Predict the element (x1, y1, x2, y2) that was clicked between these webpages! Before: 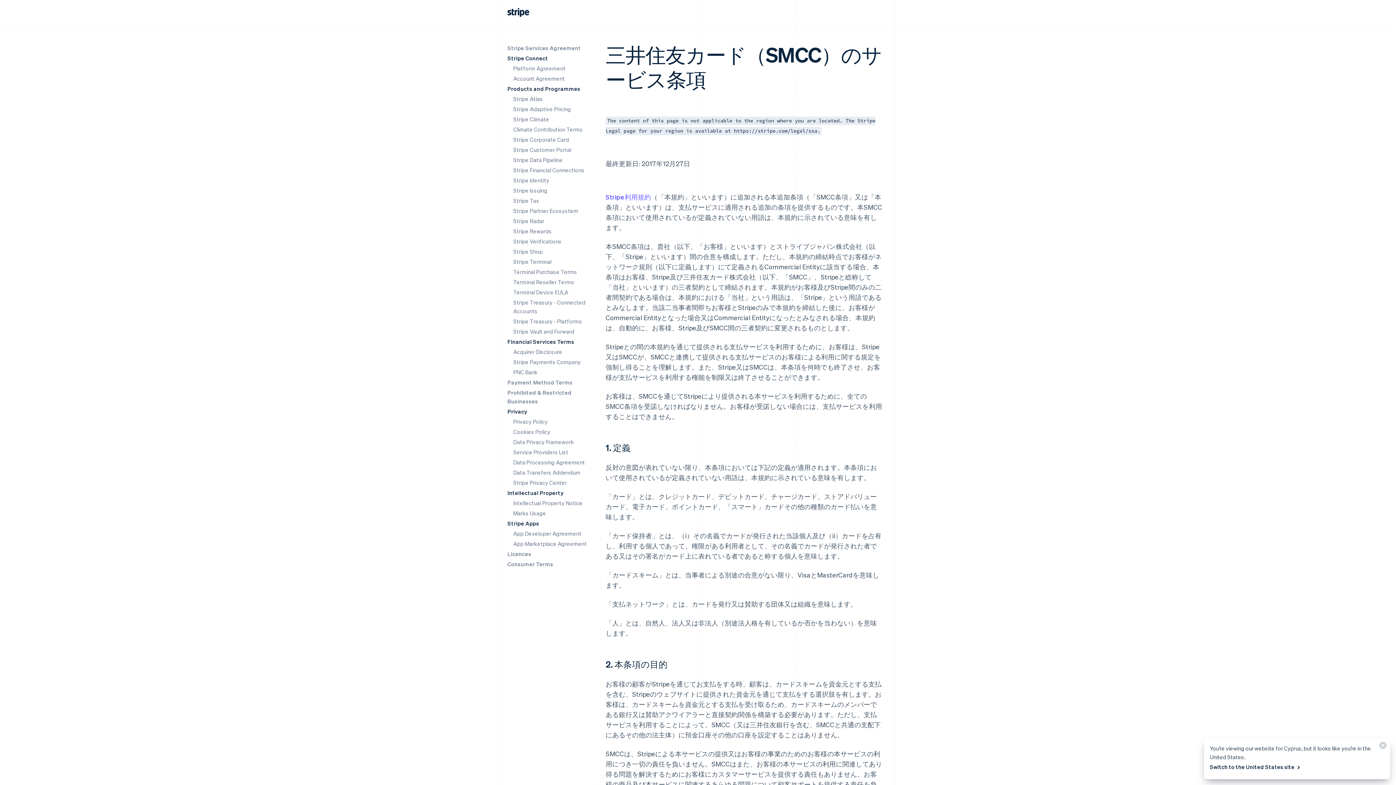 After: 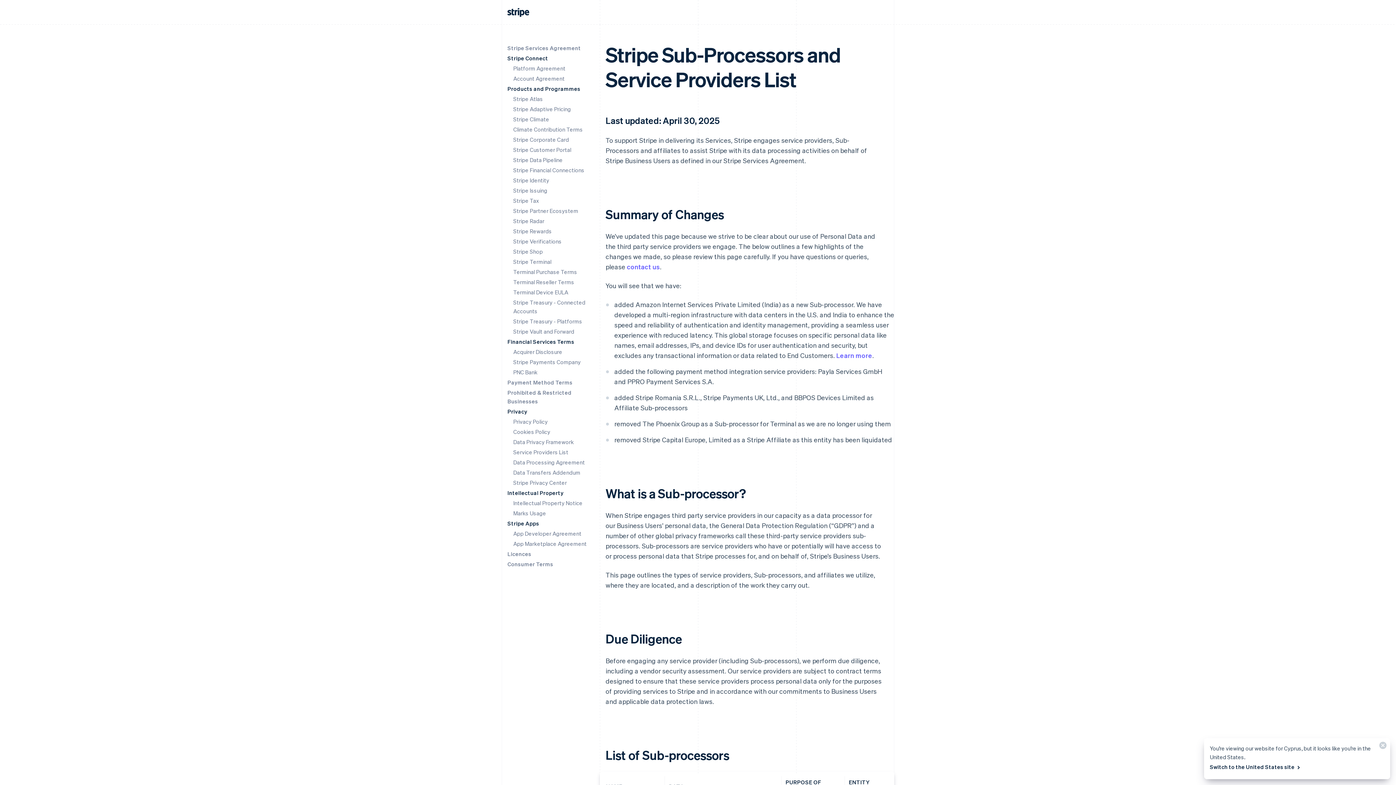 Action: label: Service Providers List bbox: (513, 448, 568, 456)